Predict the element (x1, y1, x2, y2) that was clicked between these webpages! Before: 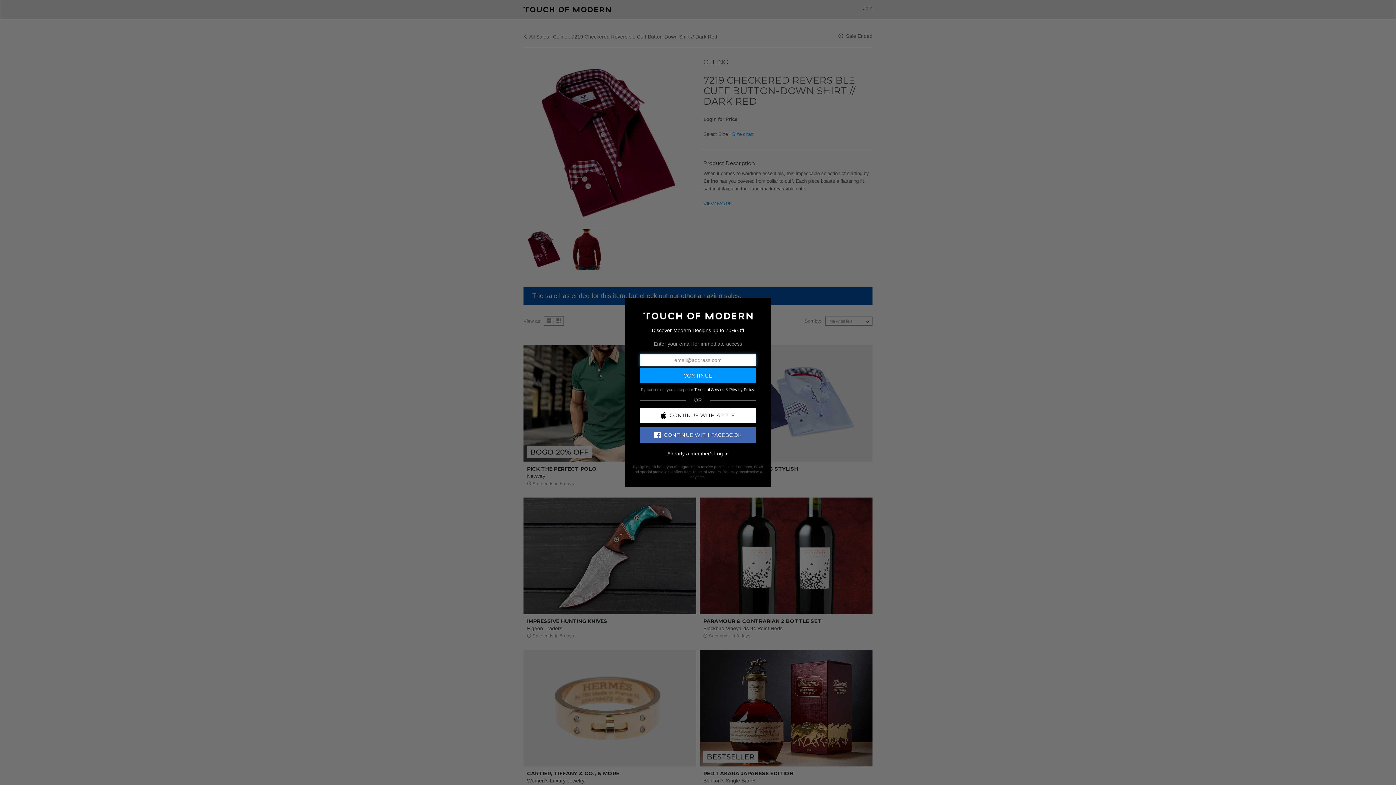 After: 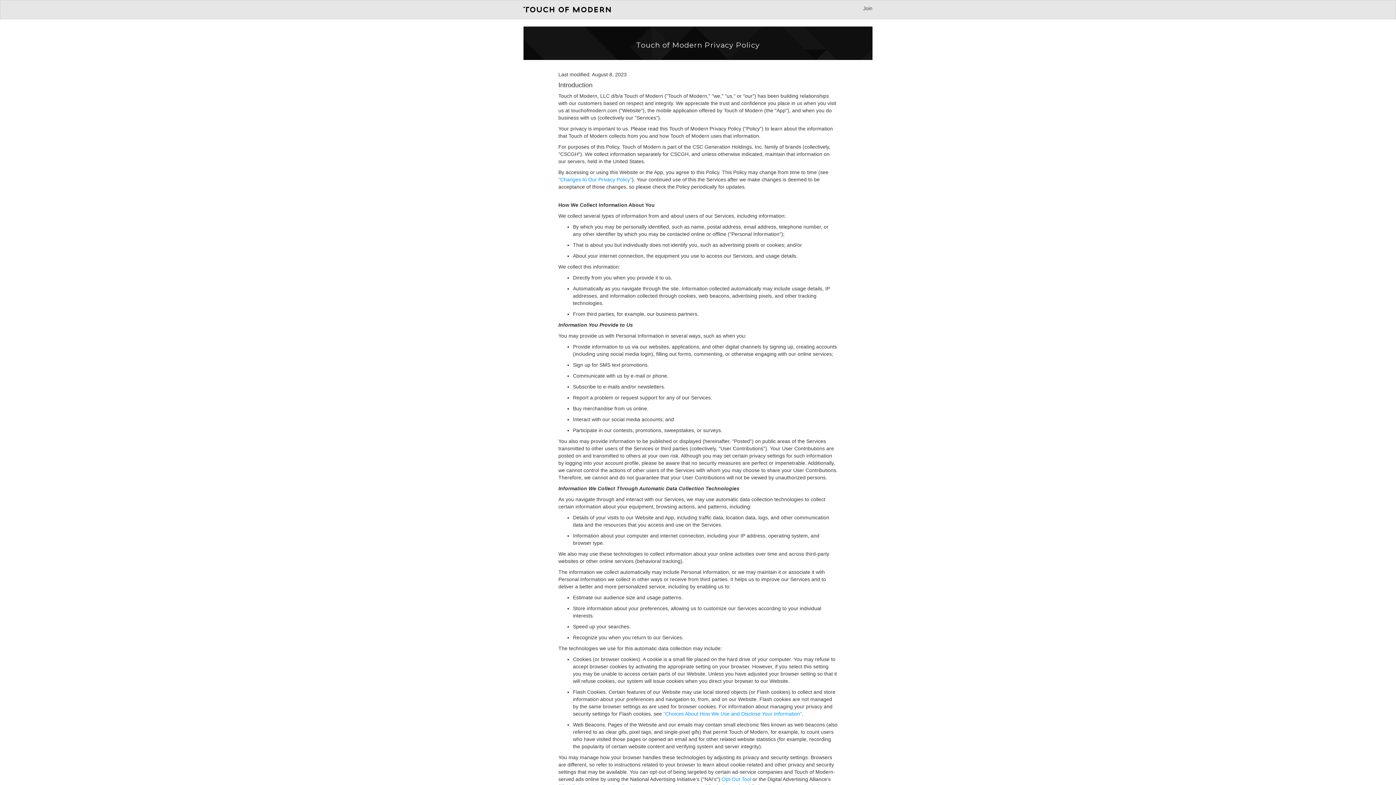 Action: bbox: (729, 387, 754, 391) label: Privacy Policy